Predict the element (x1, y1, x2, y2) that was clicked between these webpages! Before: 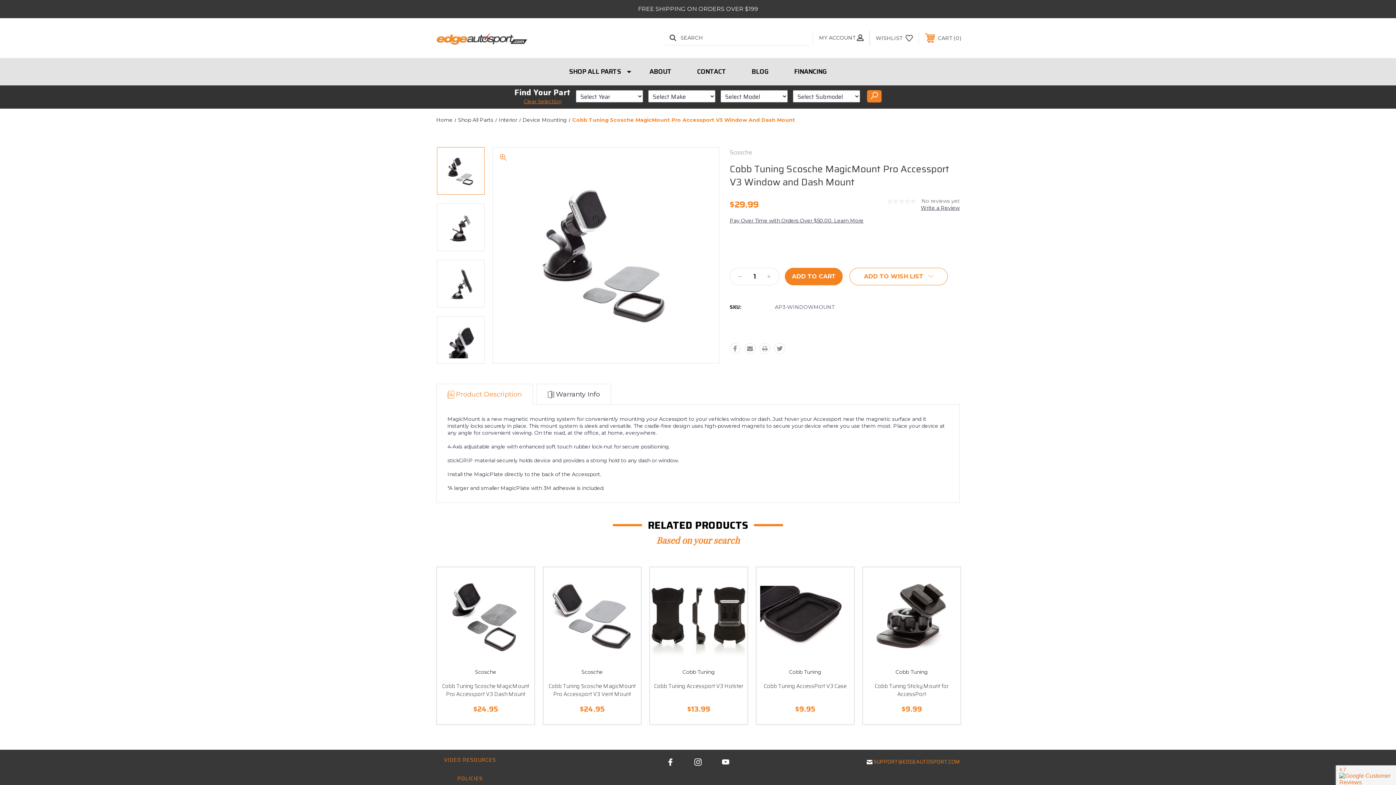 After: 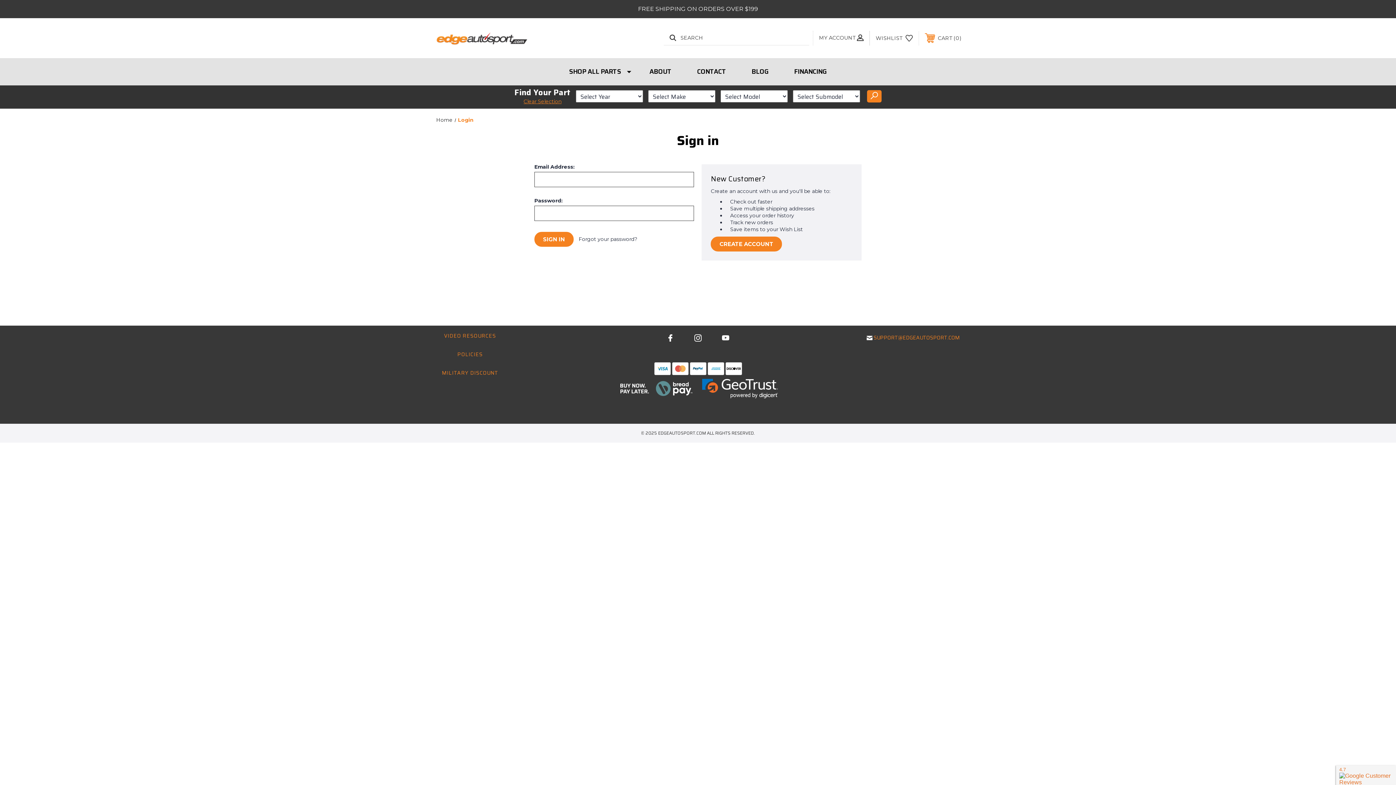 Action: bbox: (938, 593, 953, 608)